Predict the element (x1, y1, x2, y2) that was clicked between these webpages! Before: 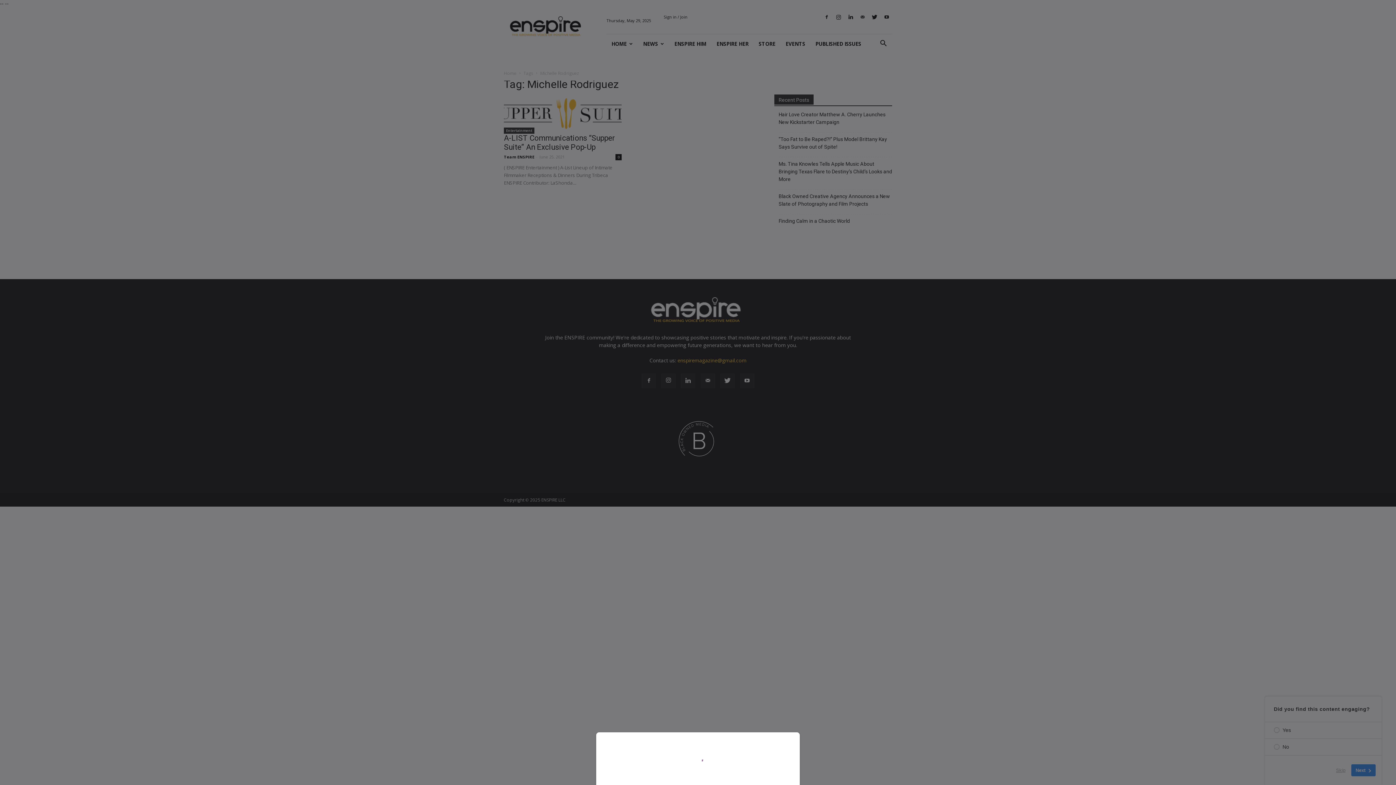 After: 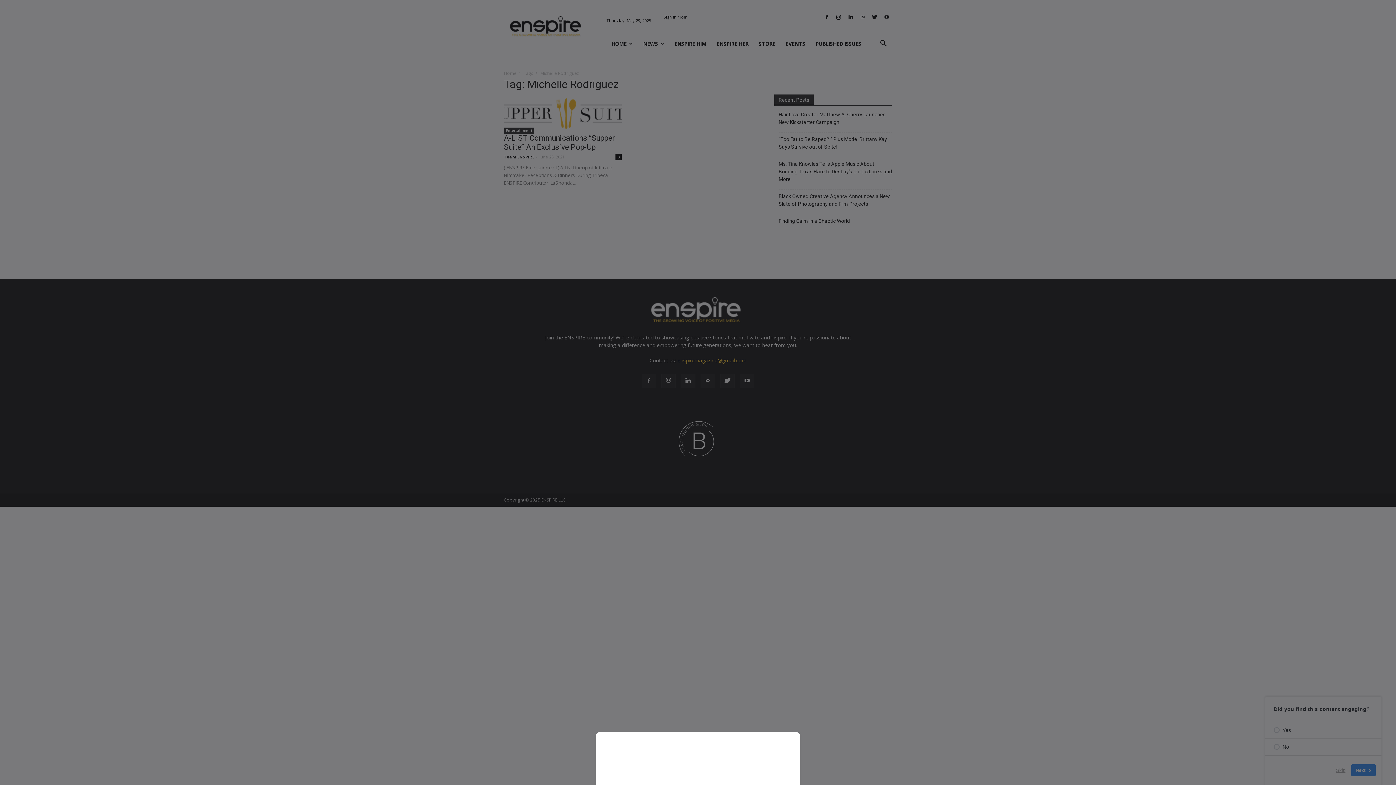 Action: bbox: (0, 0, 1396, 785)